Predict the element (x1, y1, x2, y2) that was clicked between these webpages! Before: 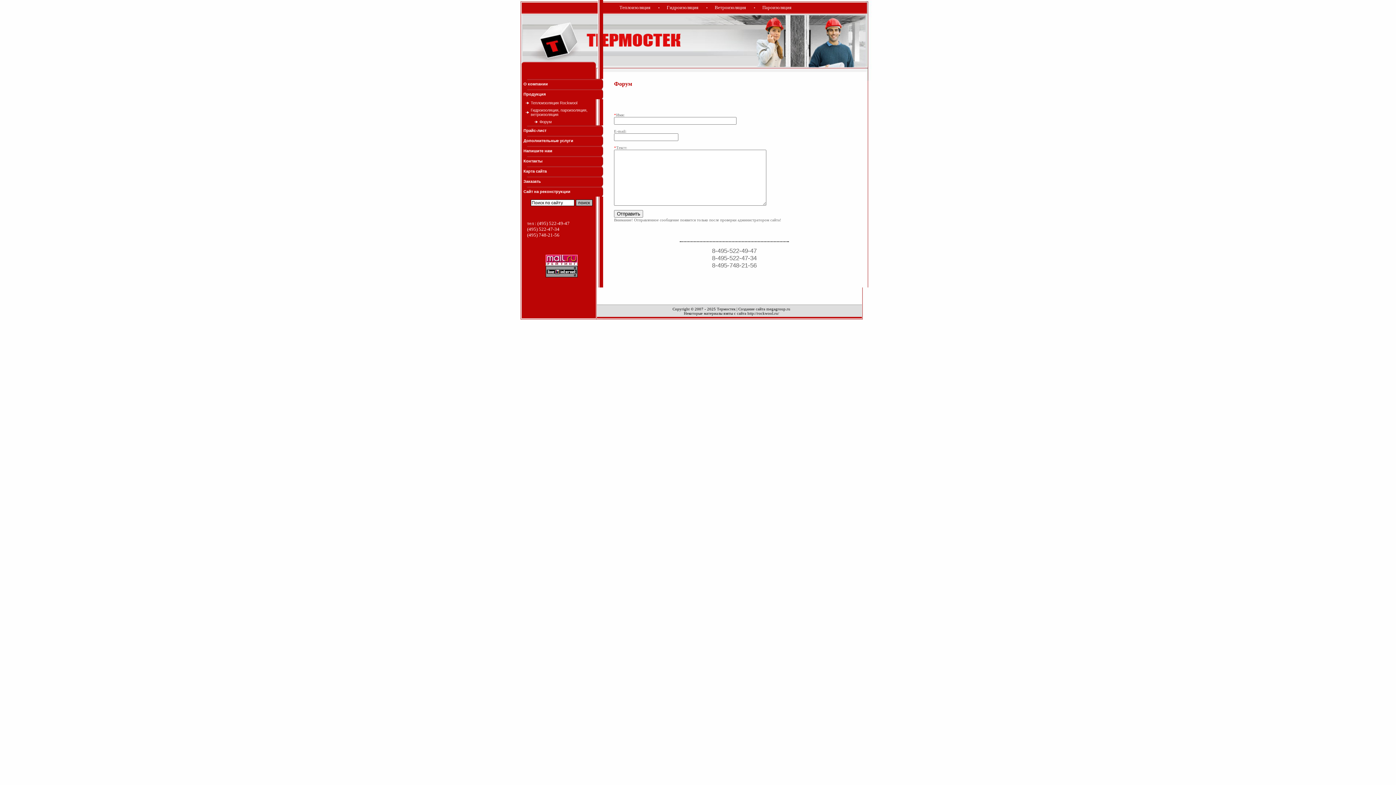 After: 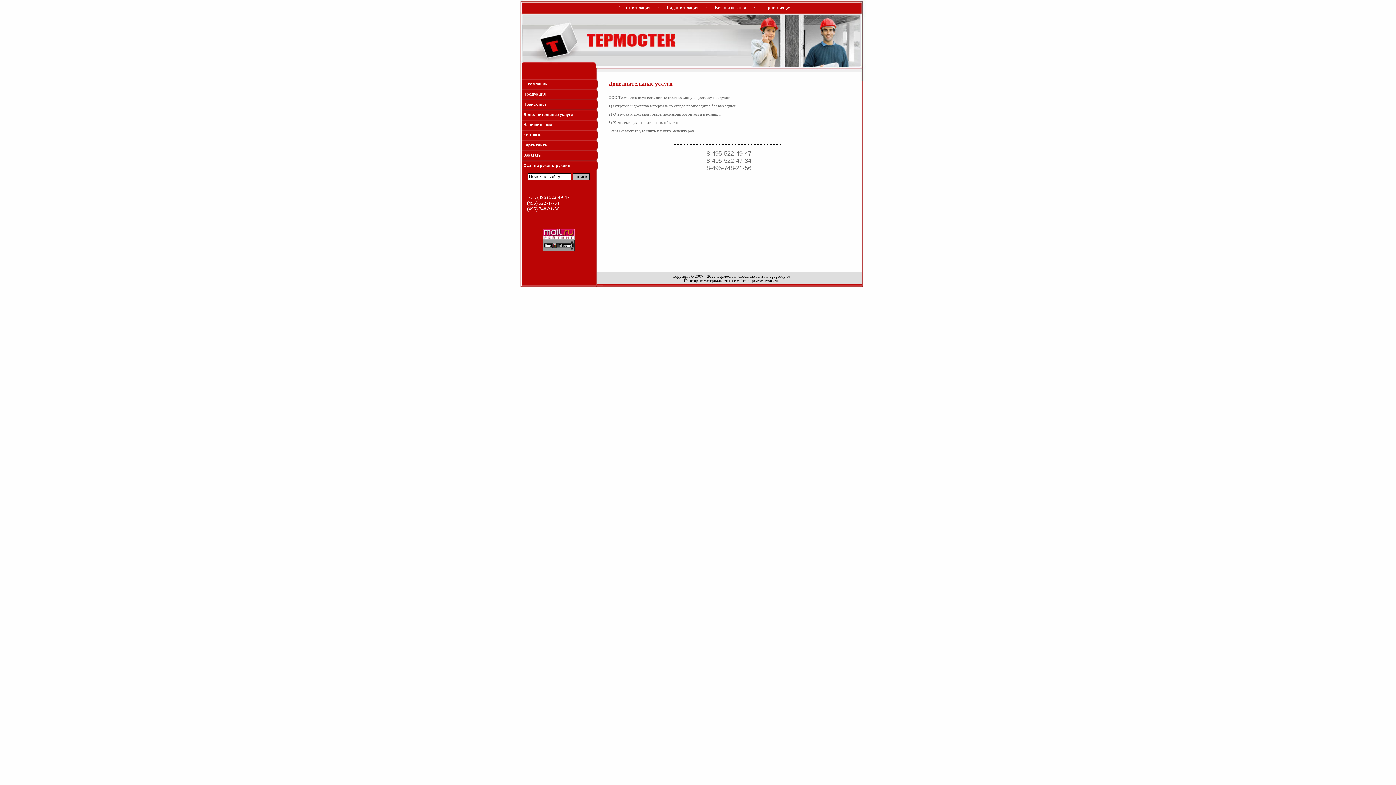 Action: label: Дополнительные услуги bbox: (520, 135, 603, 145)